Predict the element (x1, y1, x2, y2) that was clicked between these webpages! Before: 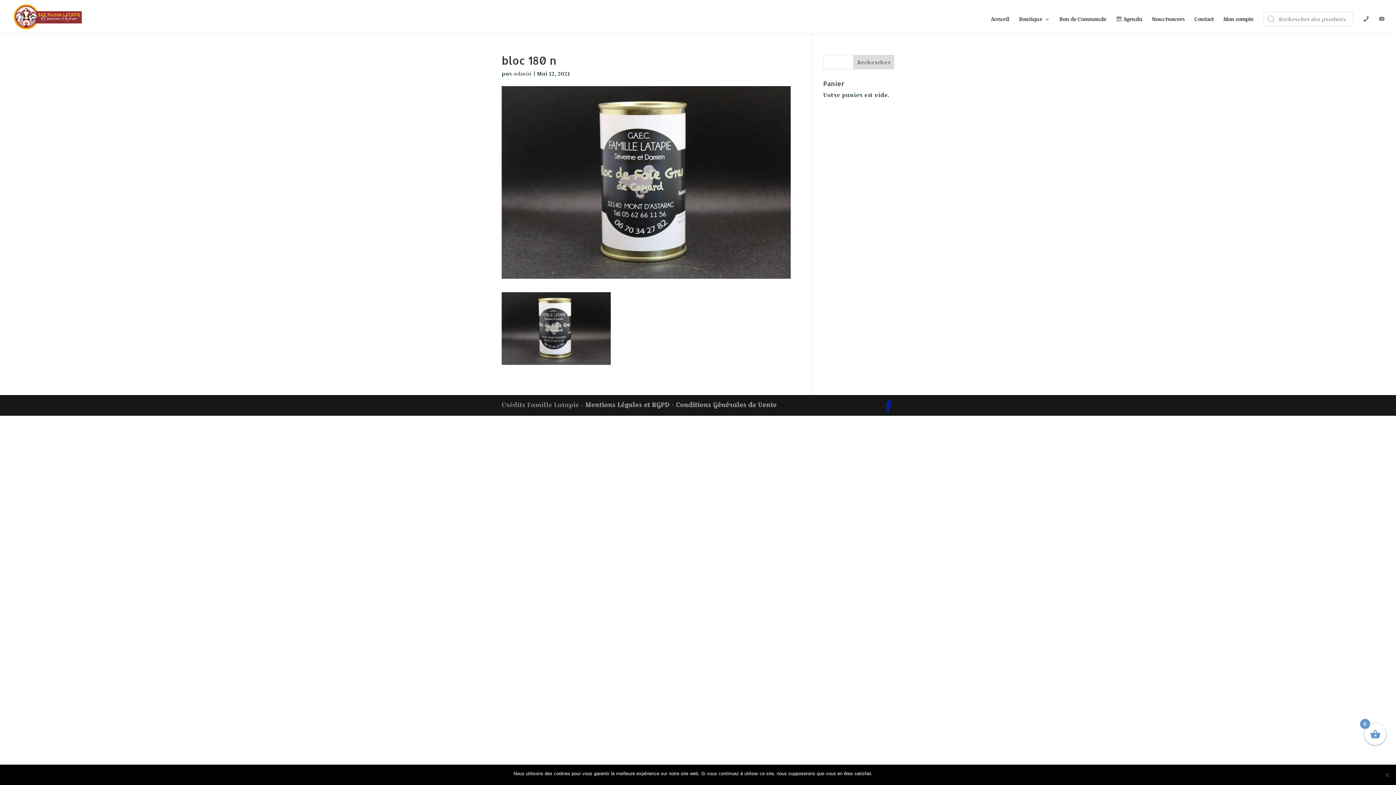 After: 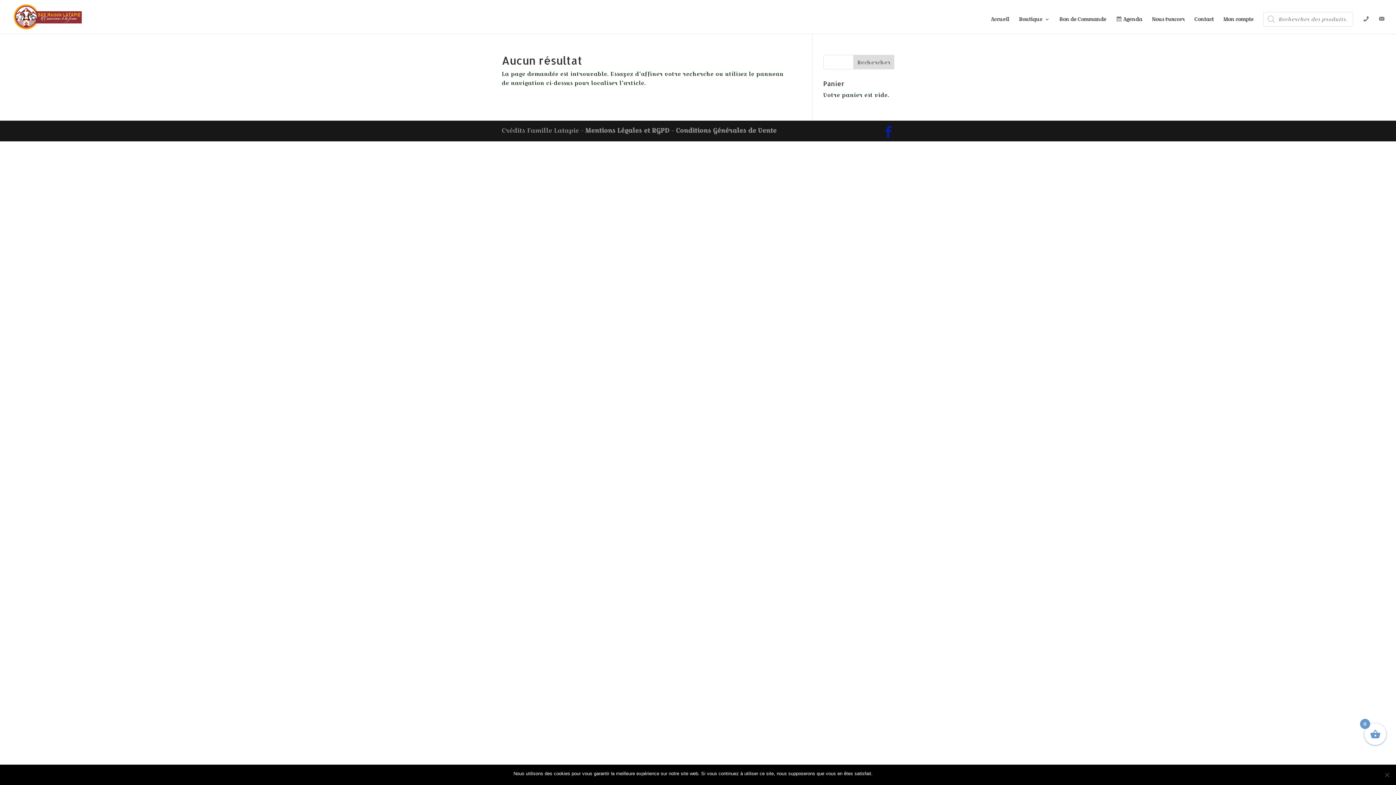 Action: bbox: (513, 70, 532, 77) label: admin